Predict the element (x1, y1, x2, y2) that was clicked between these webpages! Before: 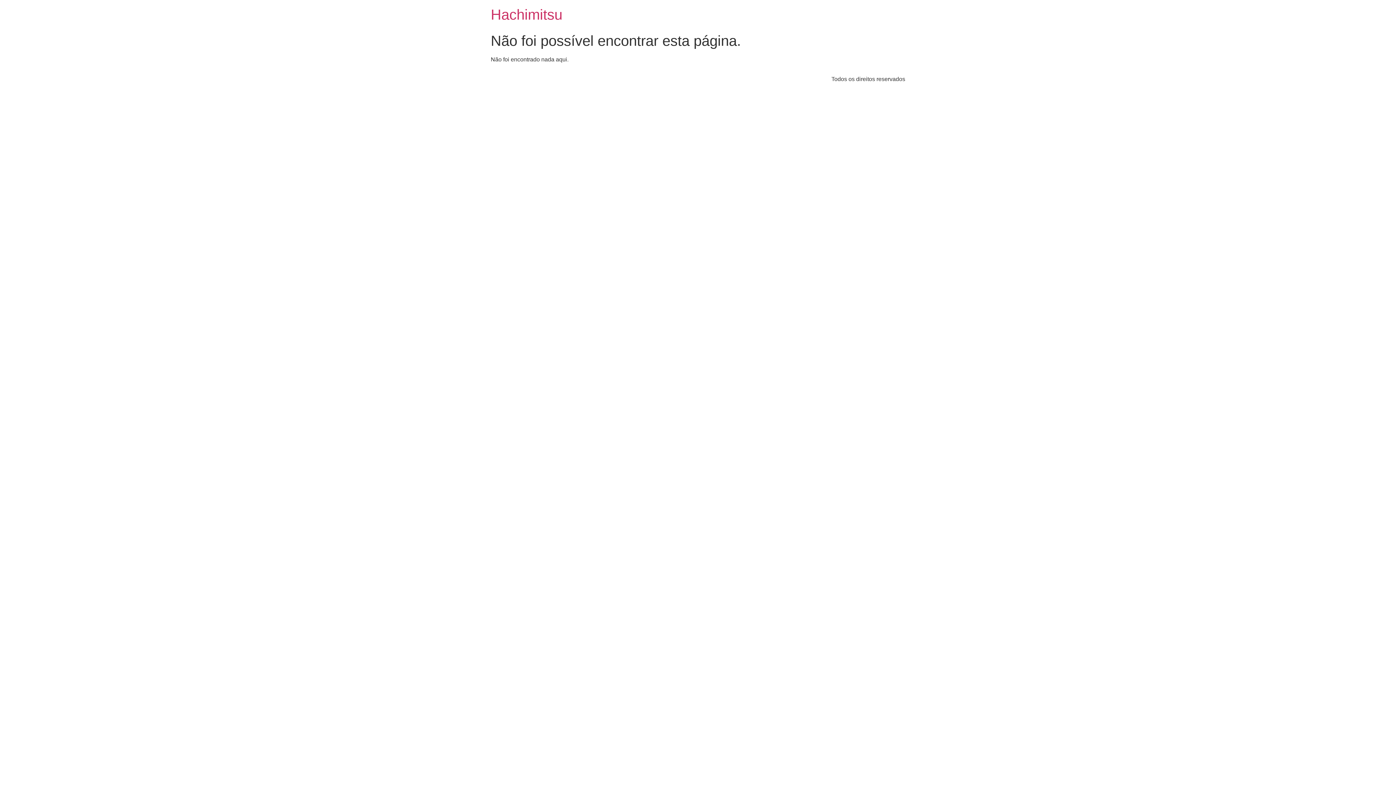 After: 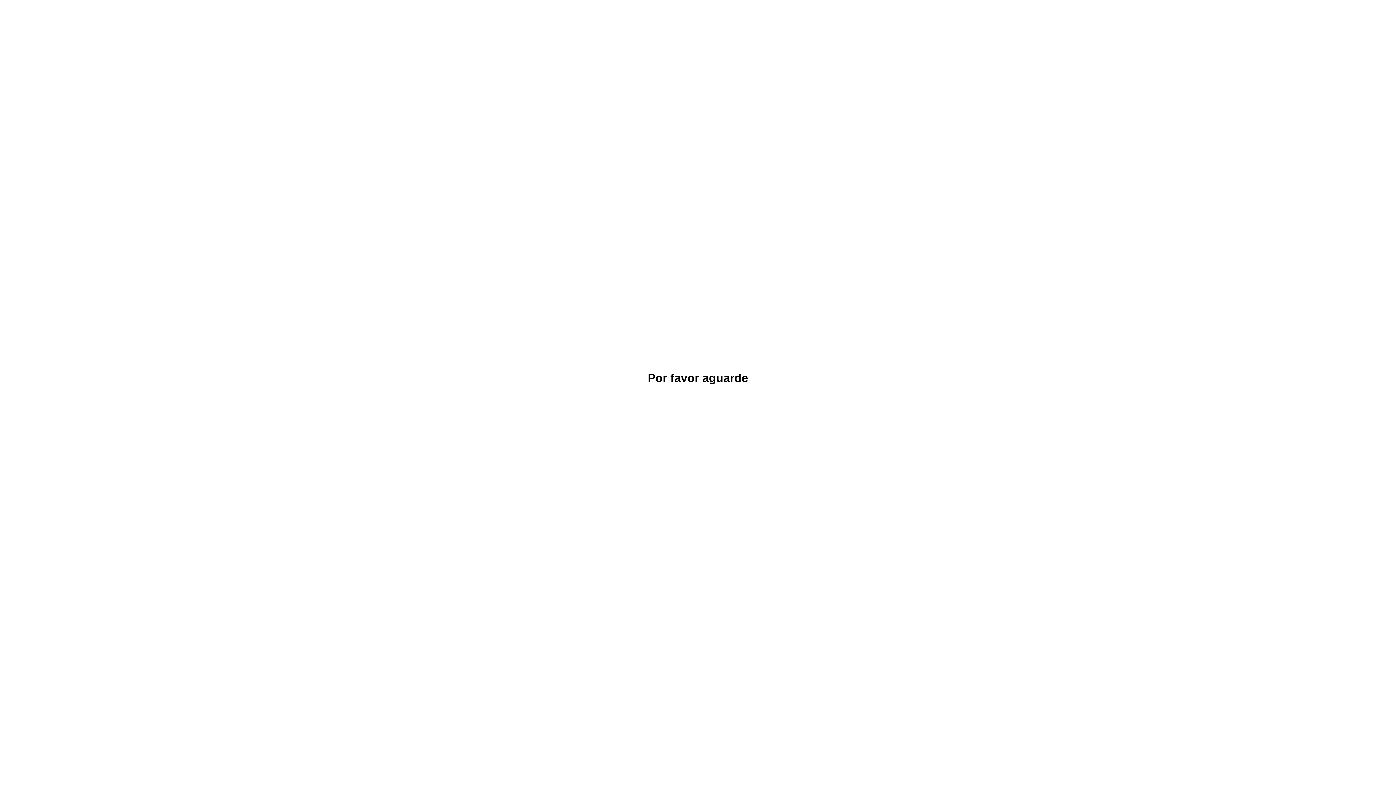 Action: label: Hachimitsu bbox: (490, 6, 562, 22)